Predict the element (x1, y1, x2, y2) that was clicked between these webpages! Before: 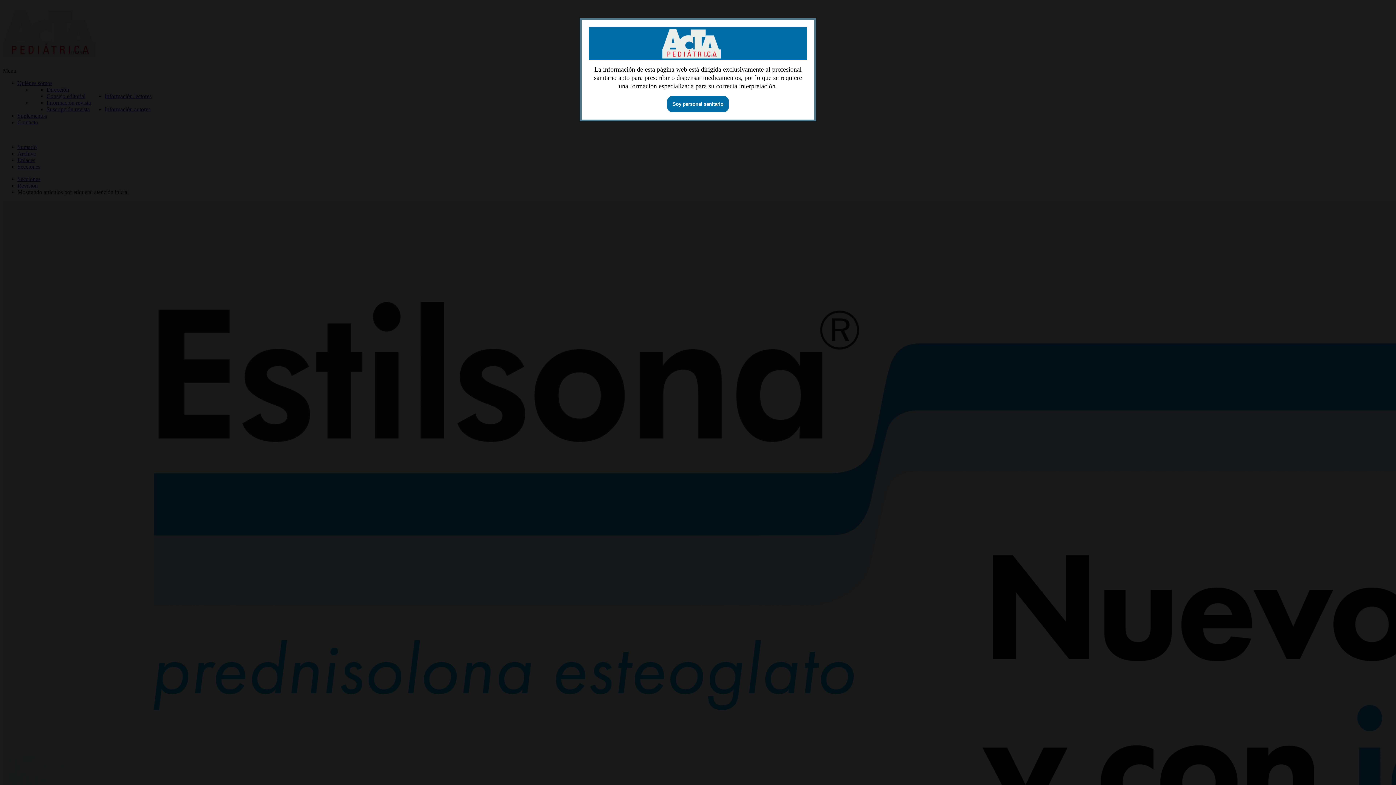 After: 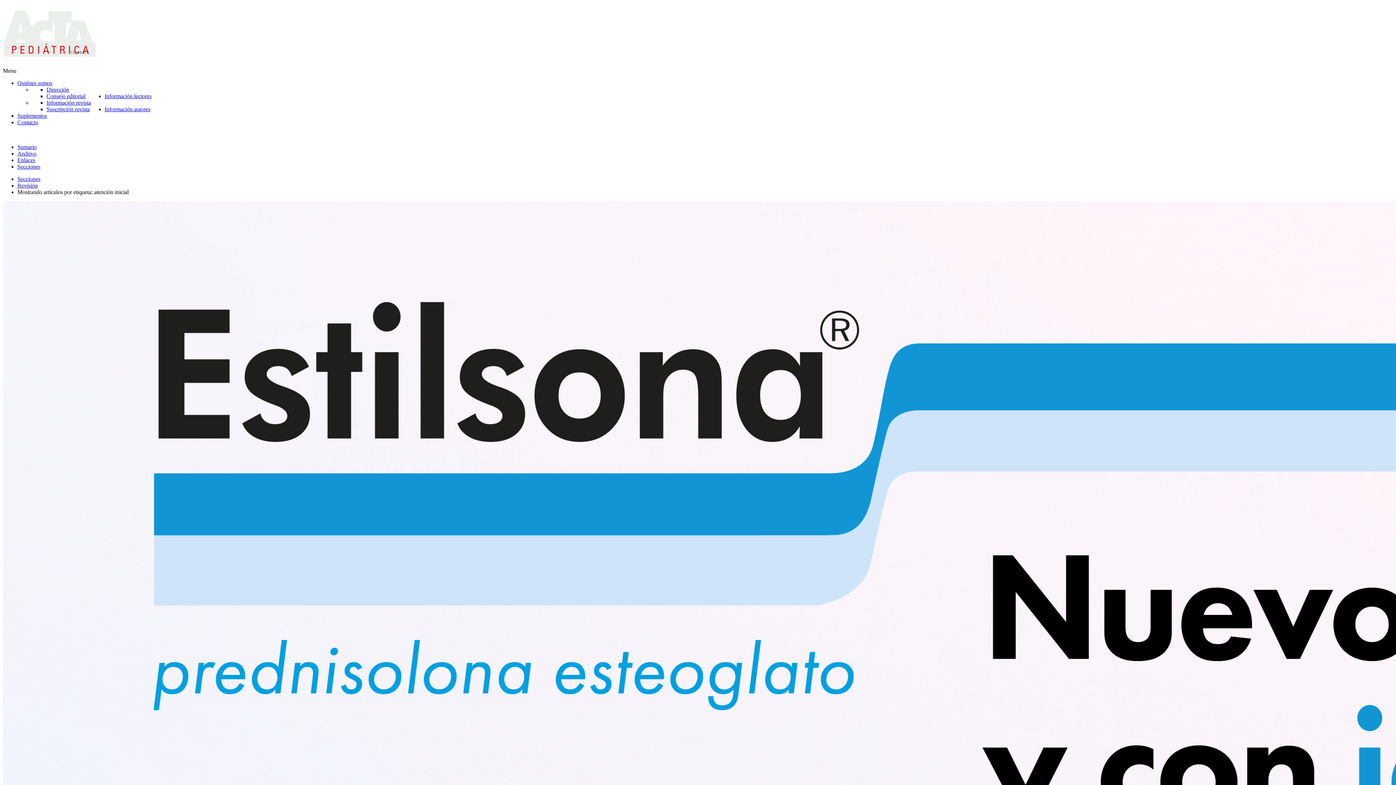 Action: bbox: (667, 96, 729, 112) label: Soy personal sanitario